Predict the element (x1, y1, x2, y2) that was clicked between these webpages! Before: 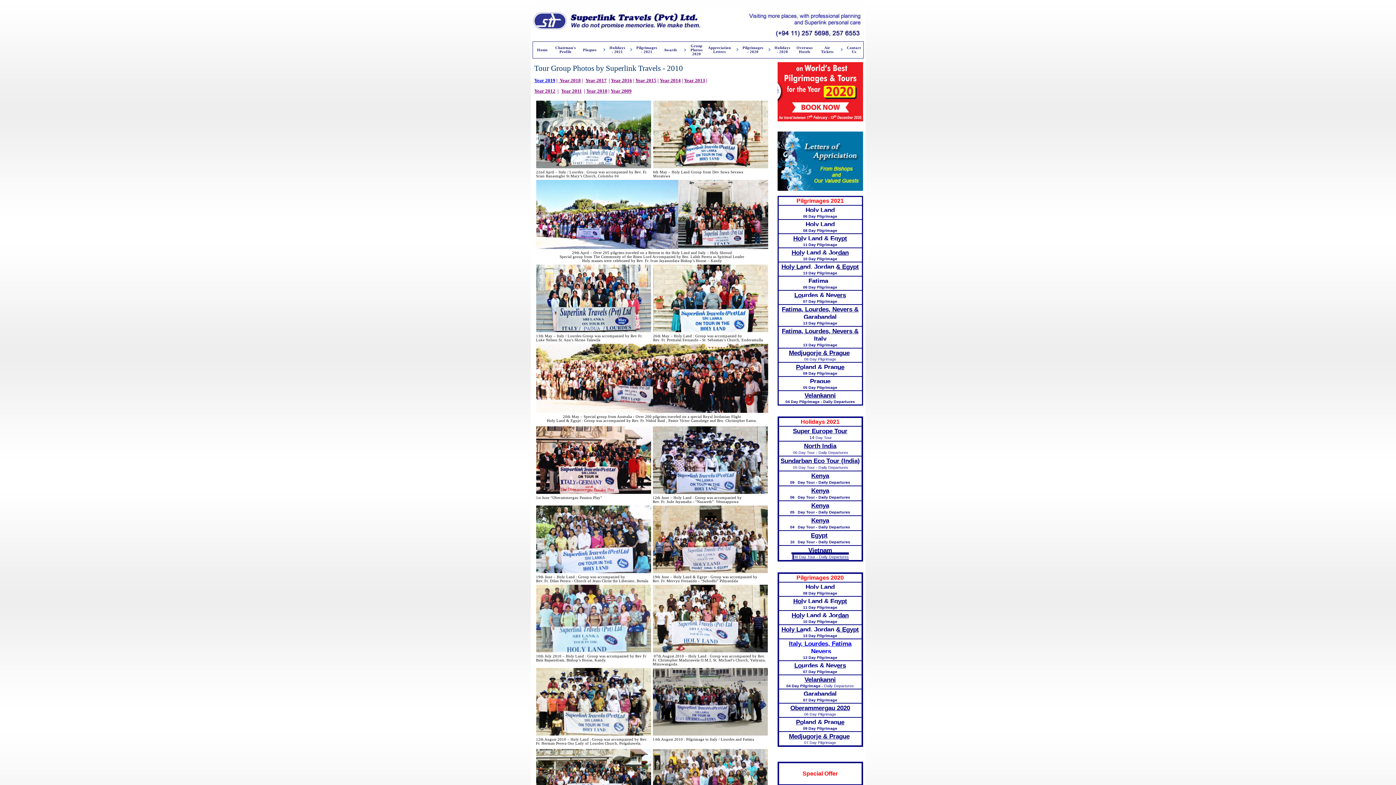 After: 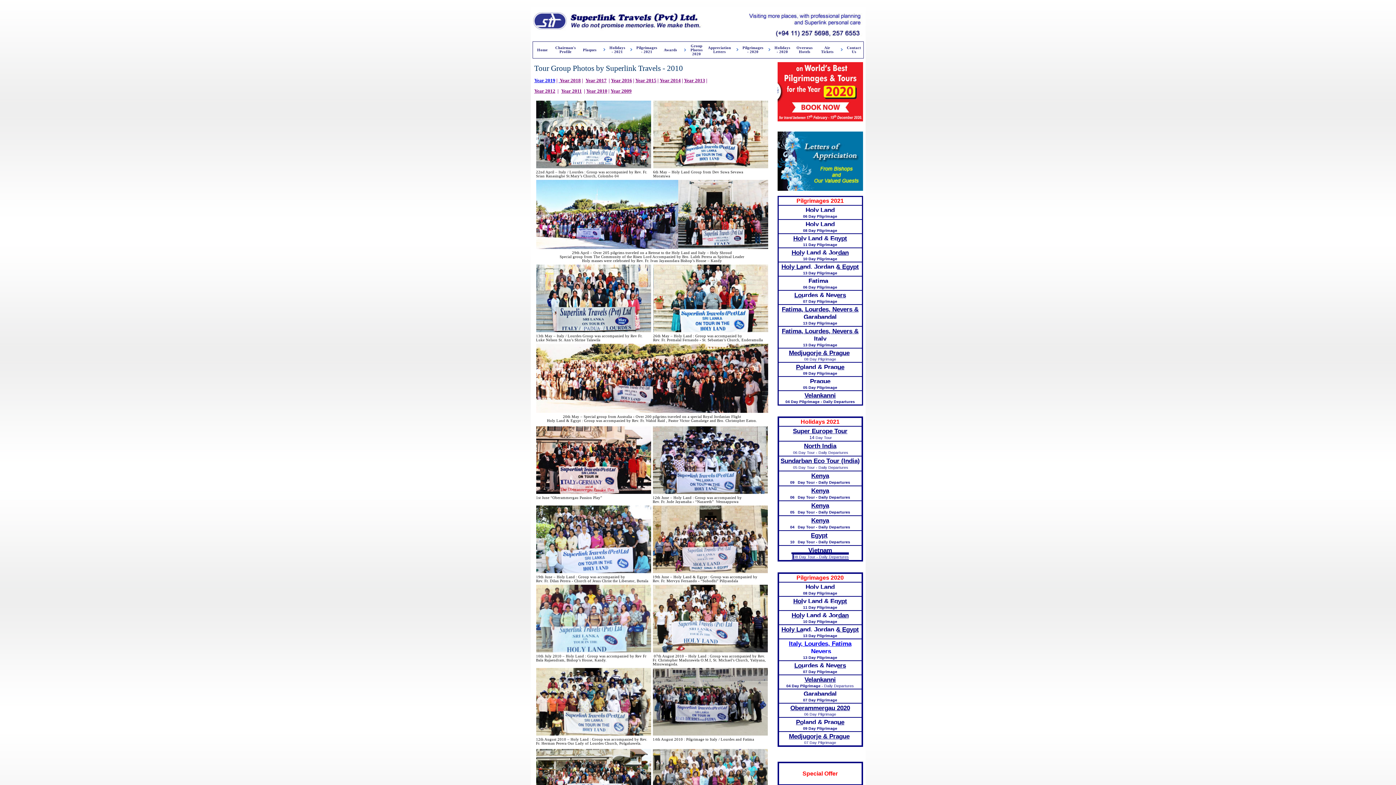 Action: label: Holy Land, Jordan & Egypt bbox: (781, 263, 859, 270)